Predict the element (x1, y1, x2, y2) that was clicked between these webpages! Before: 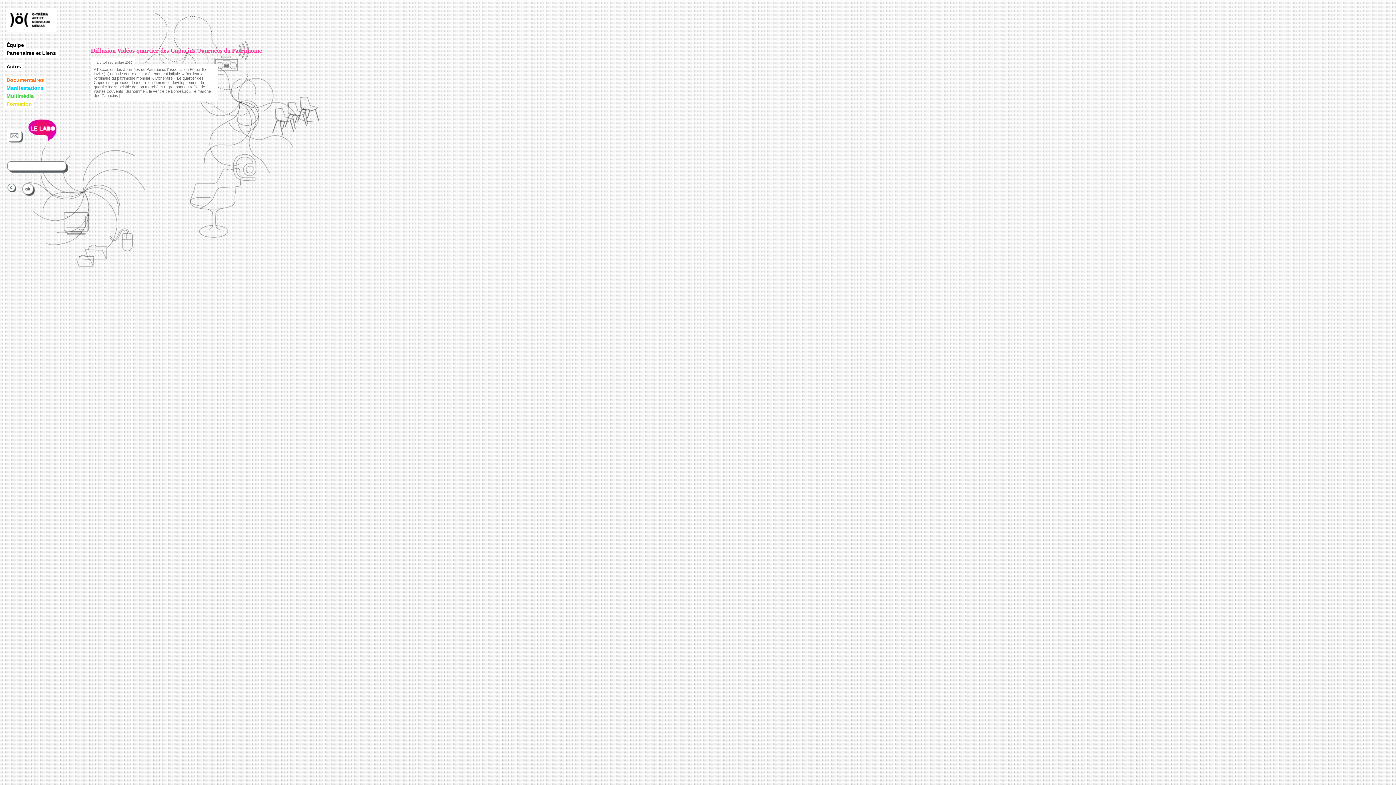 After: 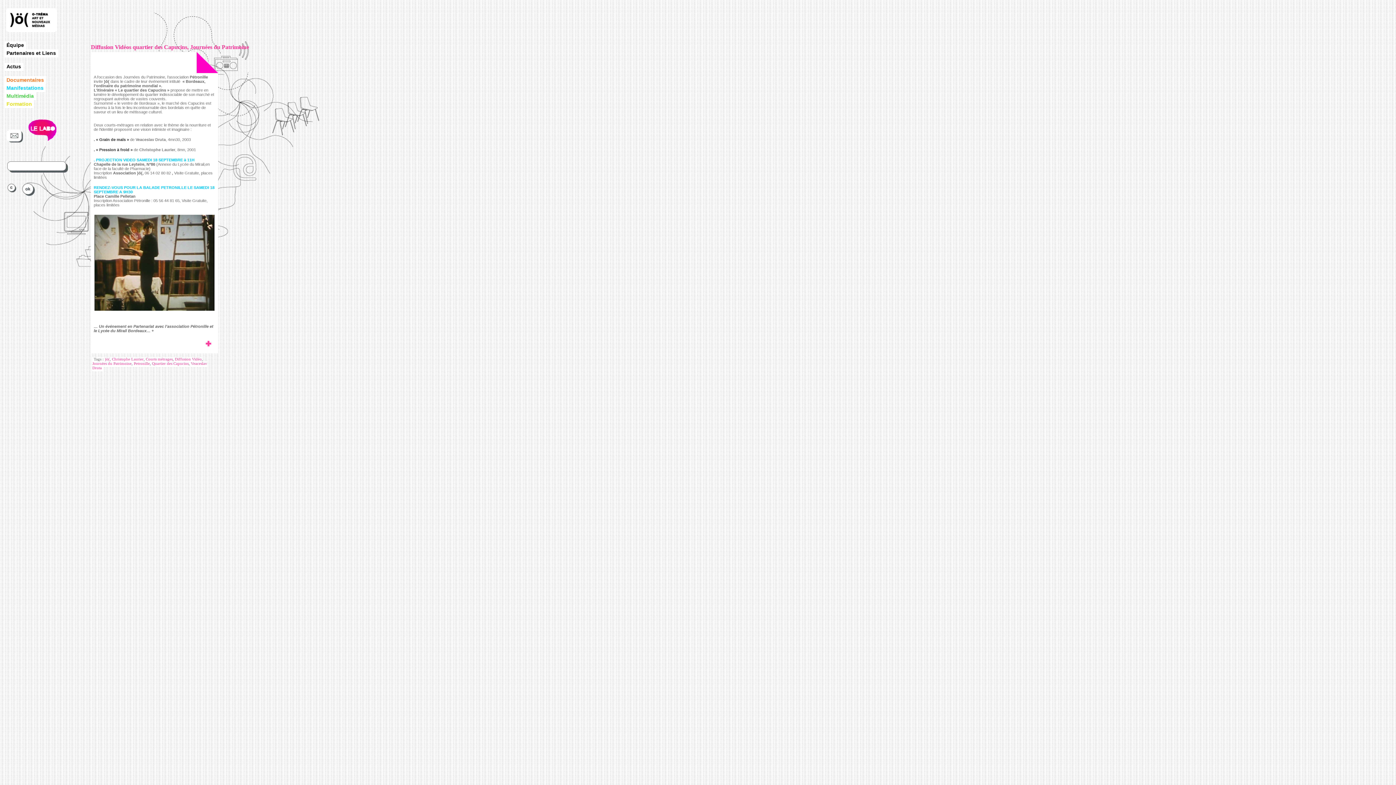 Action: label: Diffusion Vidéos quartier des Capucins, Journées du Patrimoine bbox: (90, 47, 262, 54)